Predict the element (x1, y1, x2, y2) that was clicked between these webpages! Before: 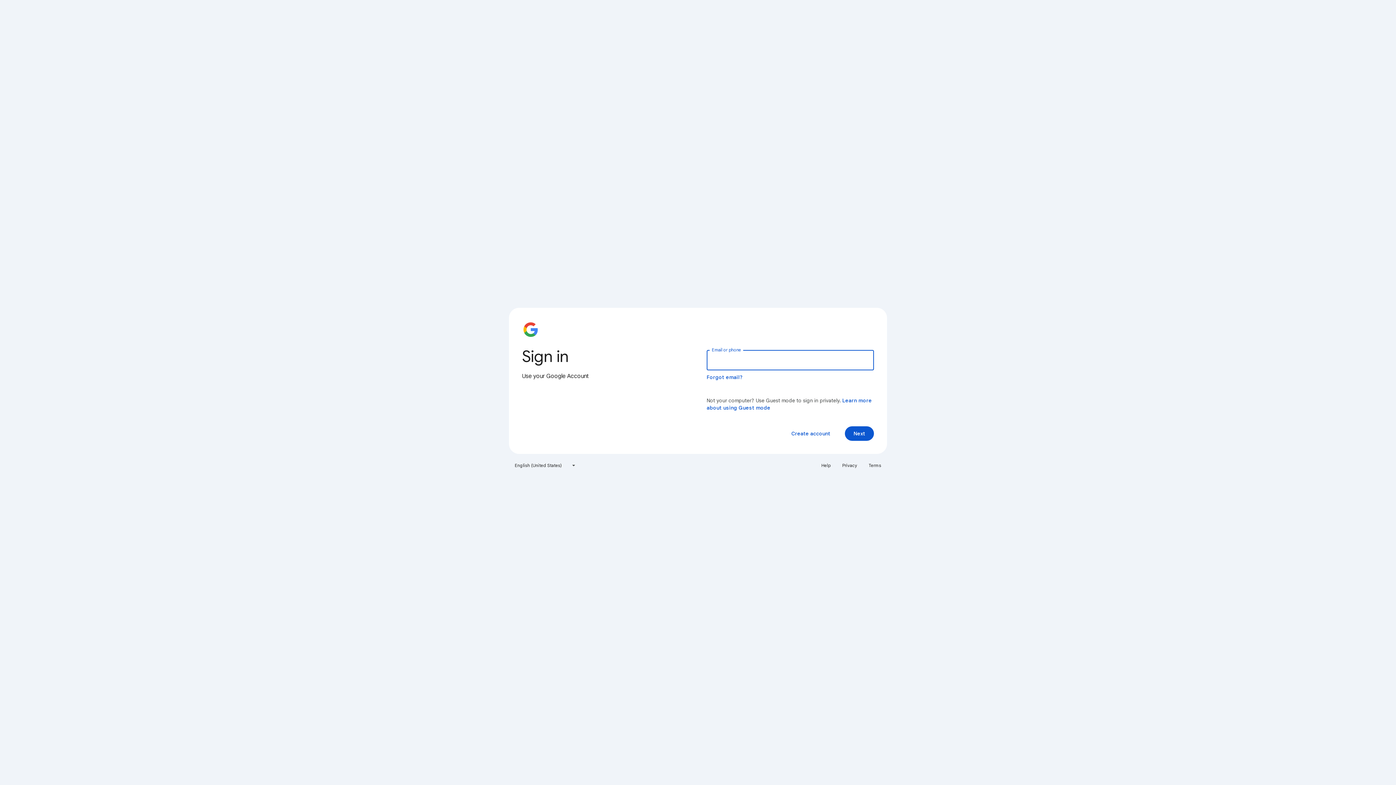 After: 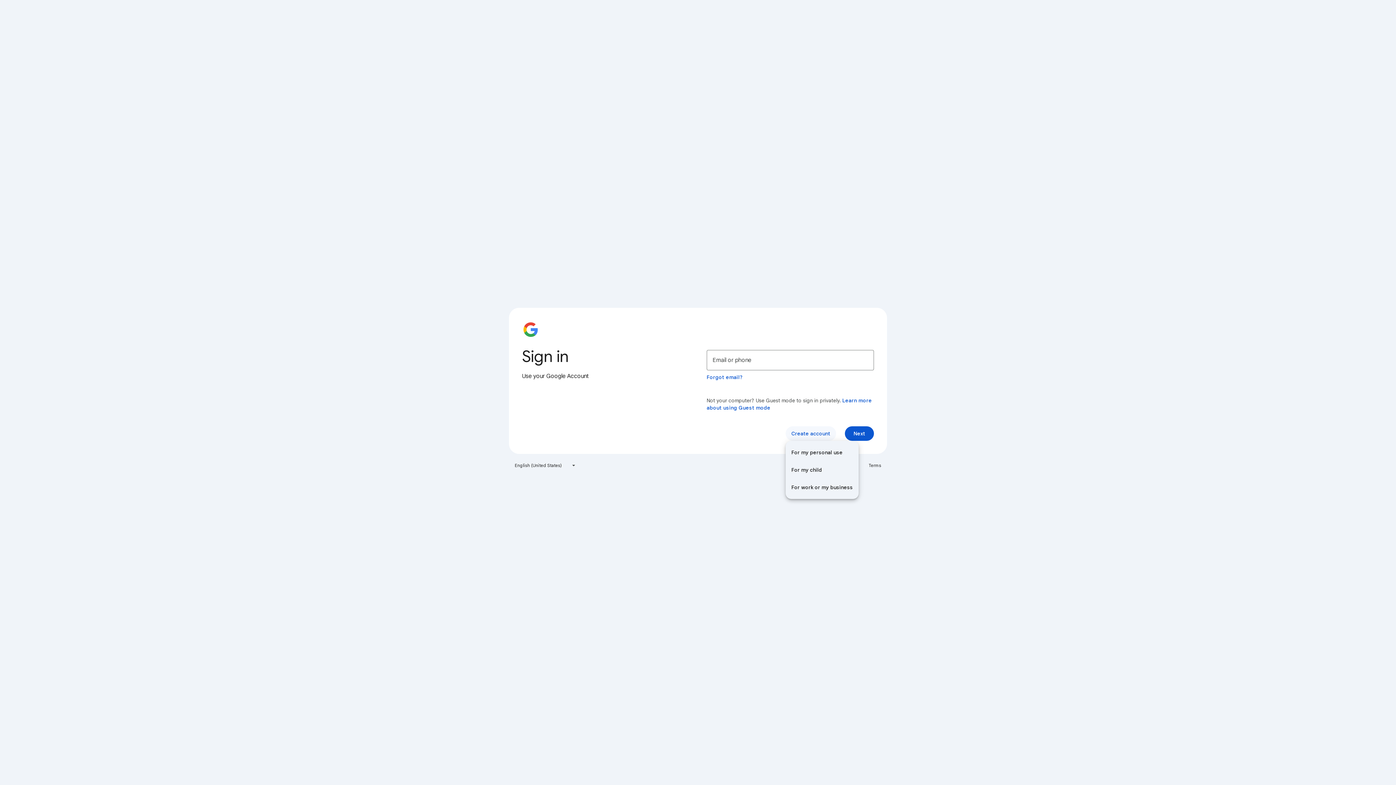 Action: label: Create account bbox: (785, 426, 836, 441)